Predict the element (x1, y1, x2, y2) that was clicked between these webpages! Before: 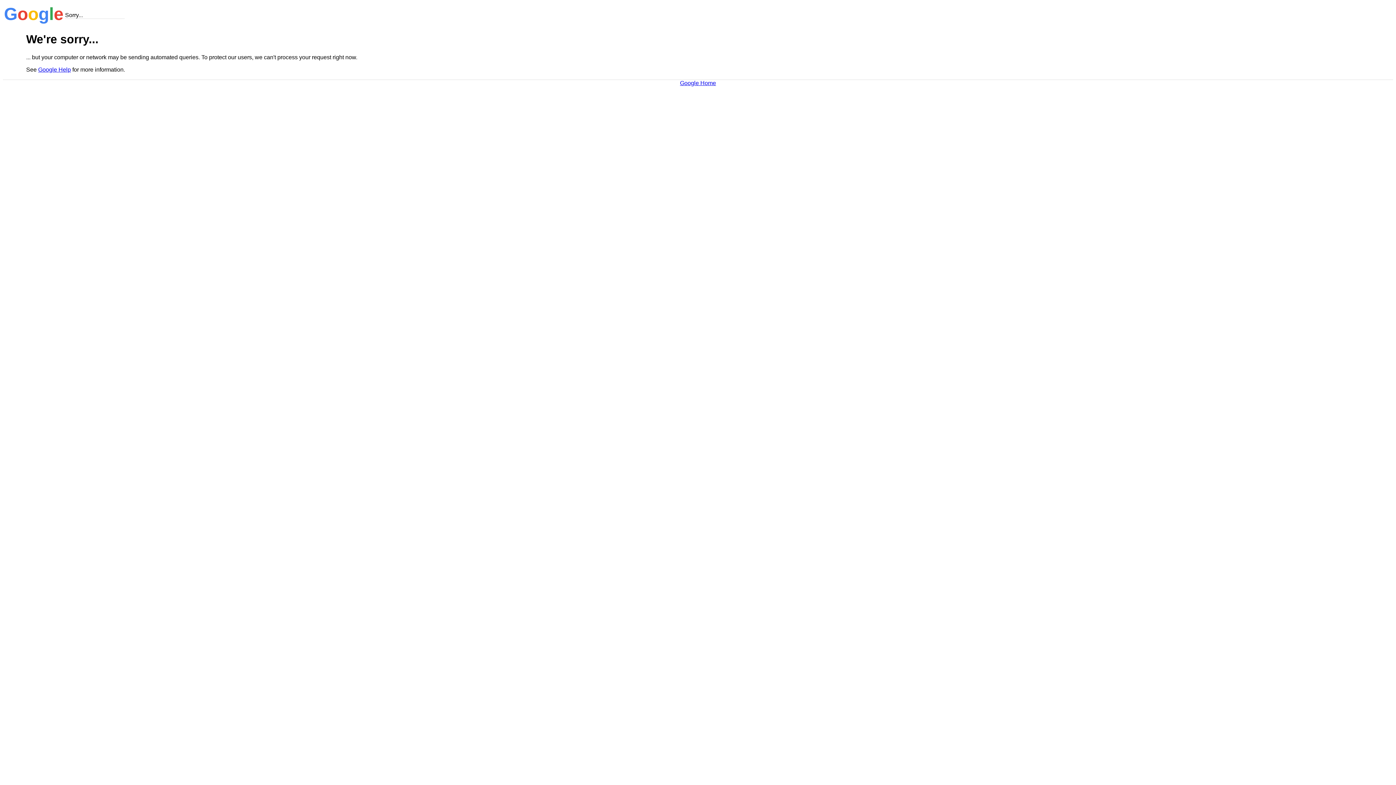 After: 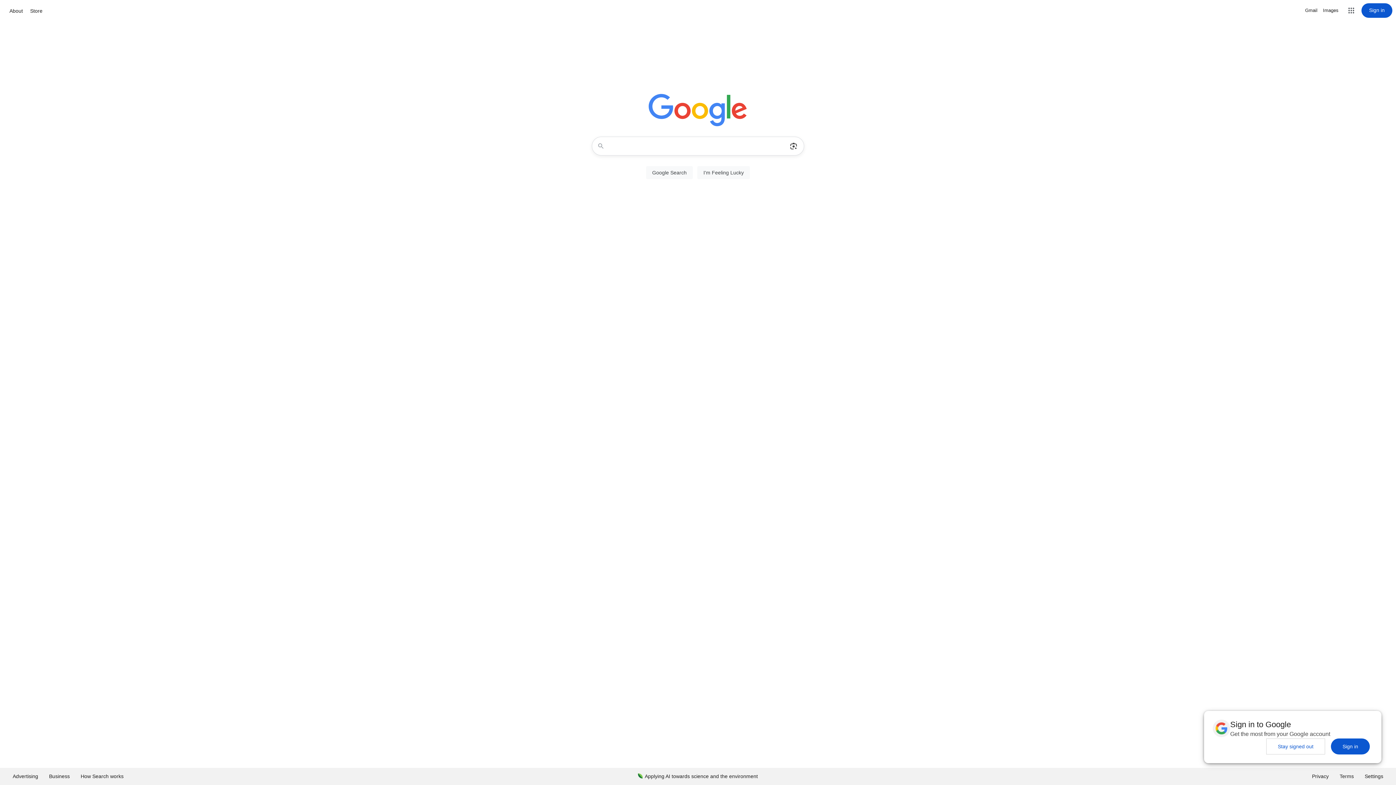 Action: bbox: (680, 79, 716, 86) label: Google Home